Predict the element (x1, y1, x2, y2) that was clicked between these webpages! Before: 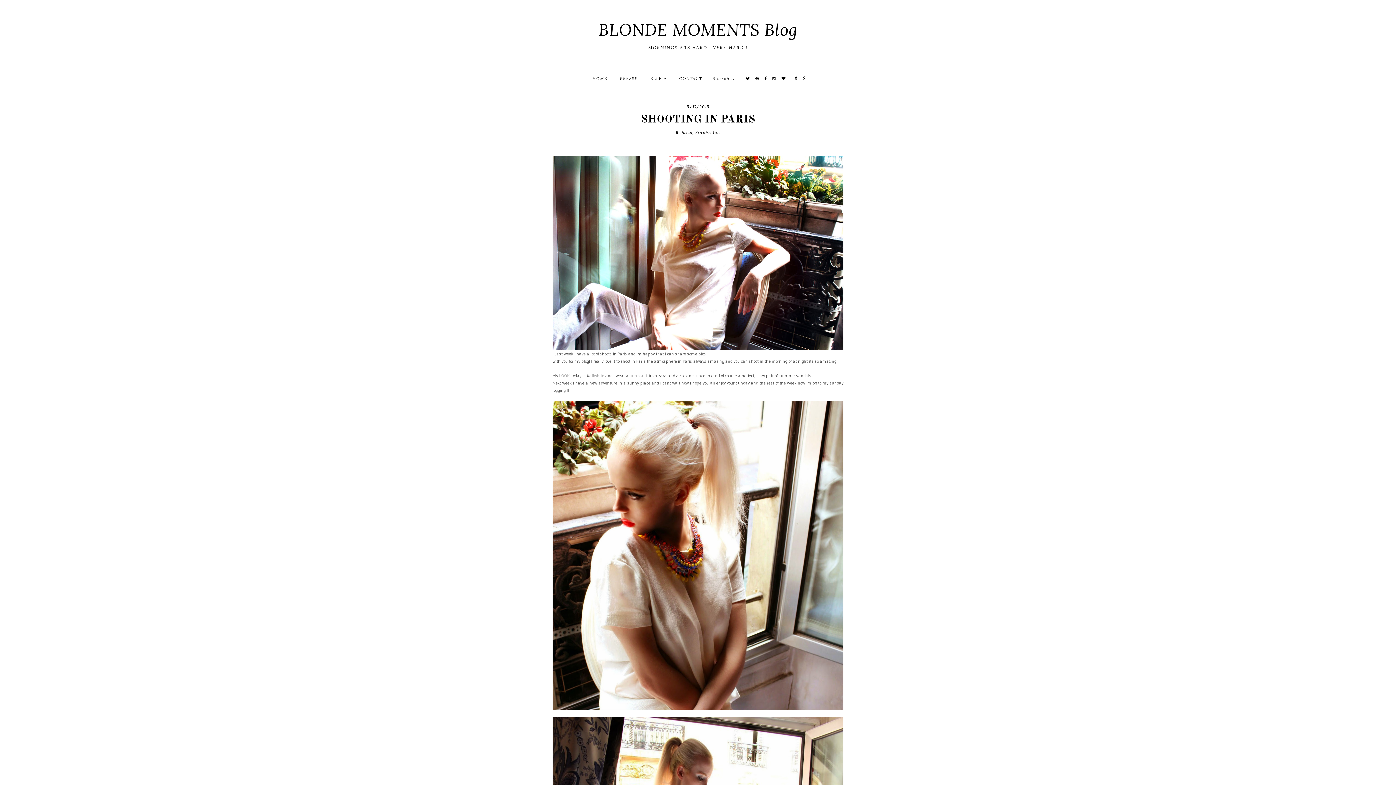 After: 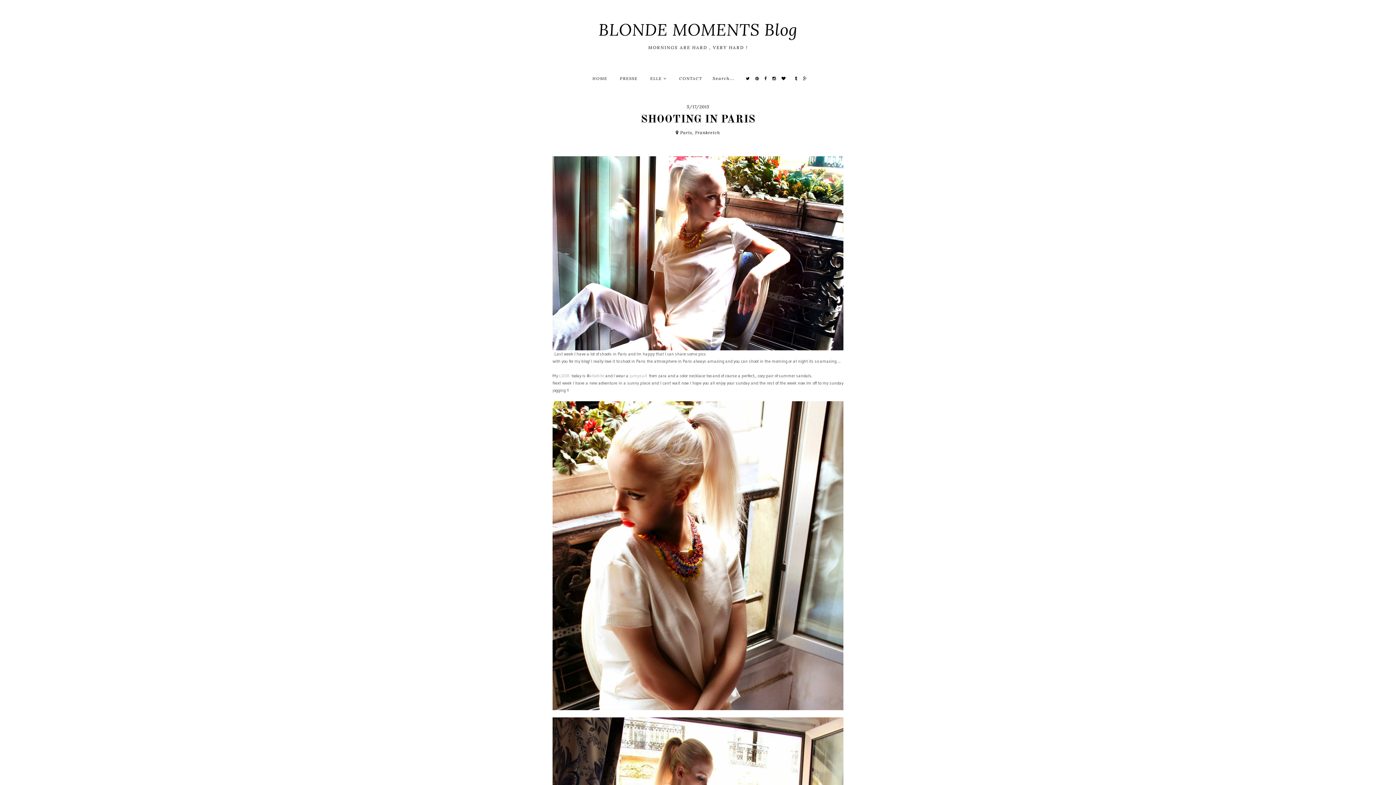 Action: bbox: (755, 76, 759, 81)